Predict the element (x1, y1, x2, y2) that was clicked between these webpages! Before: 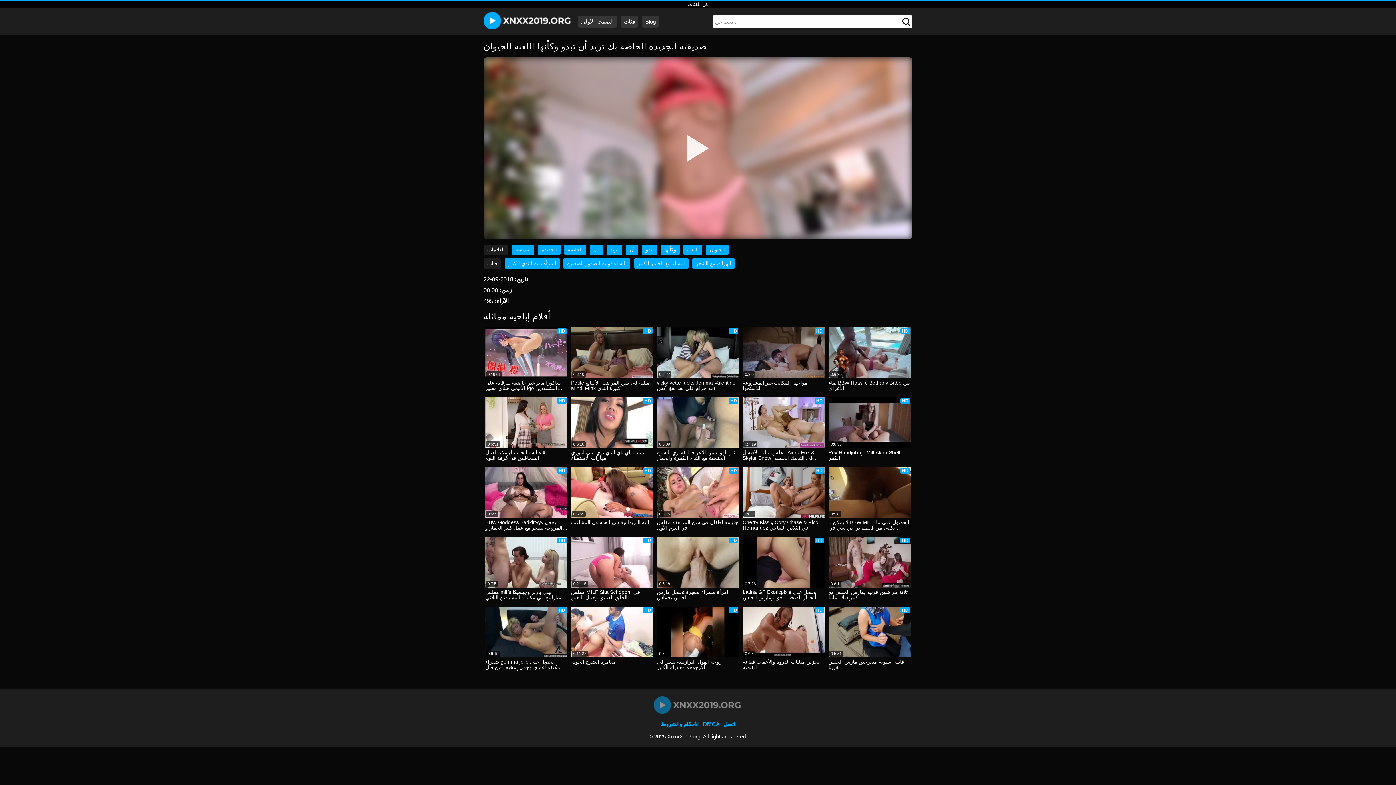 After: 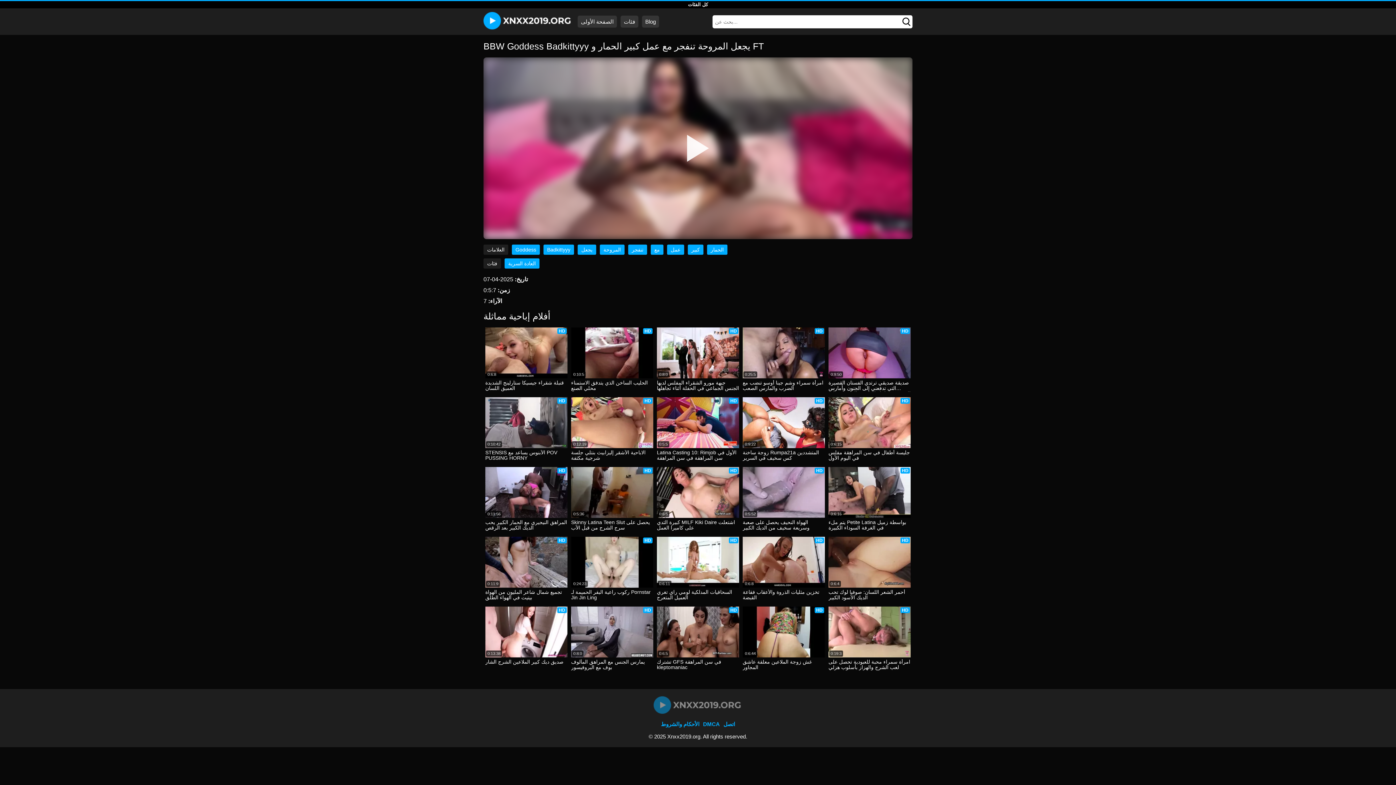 Action: bbox: (485, 520, 567, 531) label: BBW Goddess Badkittyyy يجعل المروحة تنفجر مع عمل كبير الحمار و FT